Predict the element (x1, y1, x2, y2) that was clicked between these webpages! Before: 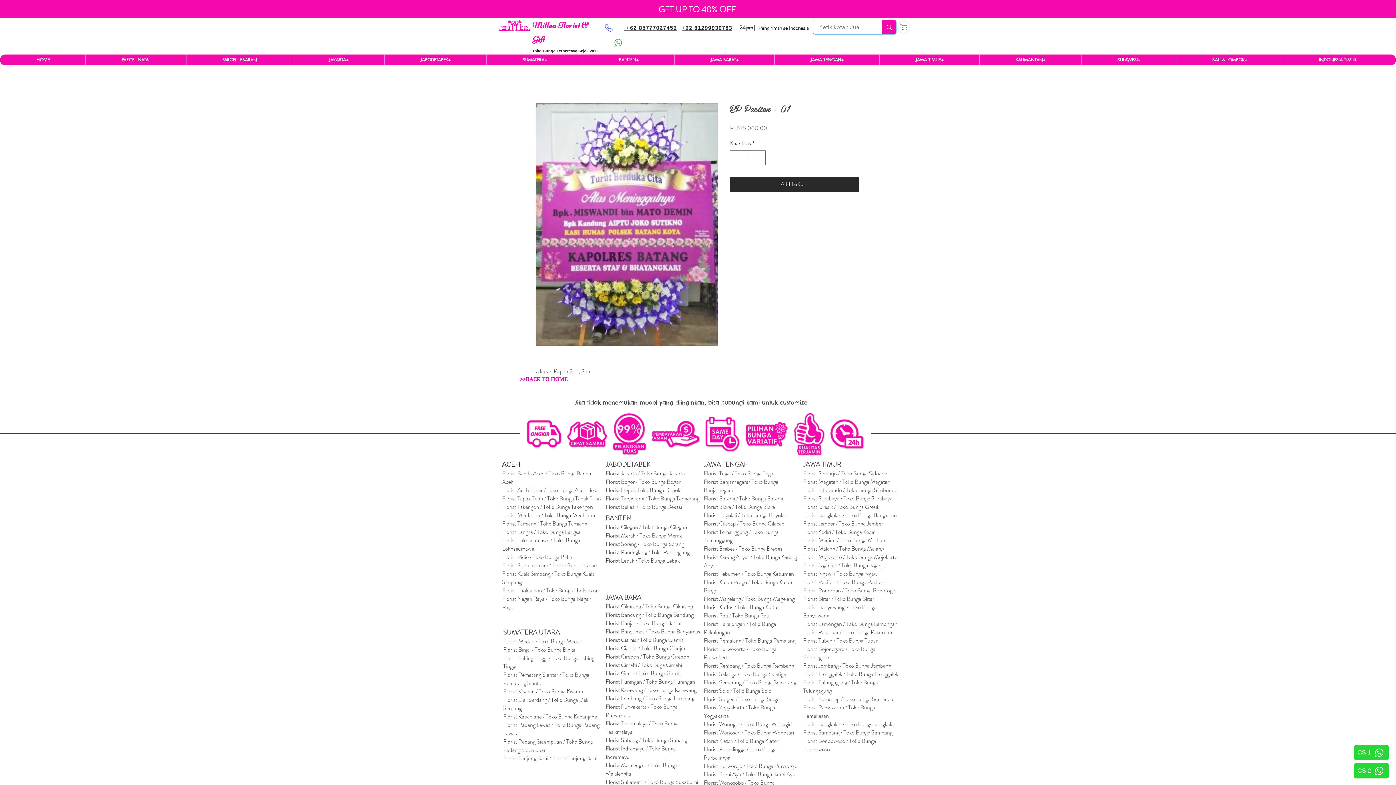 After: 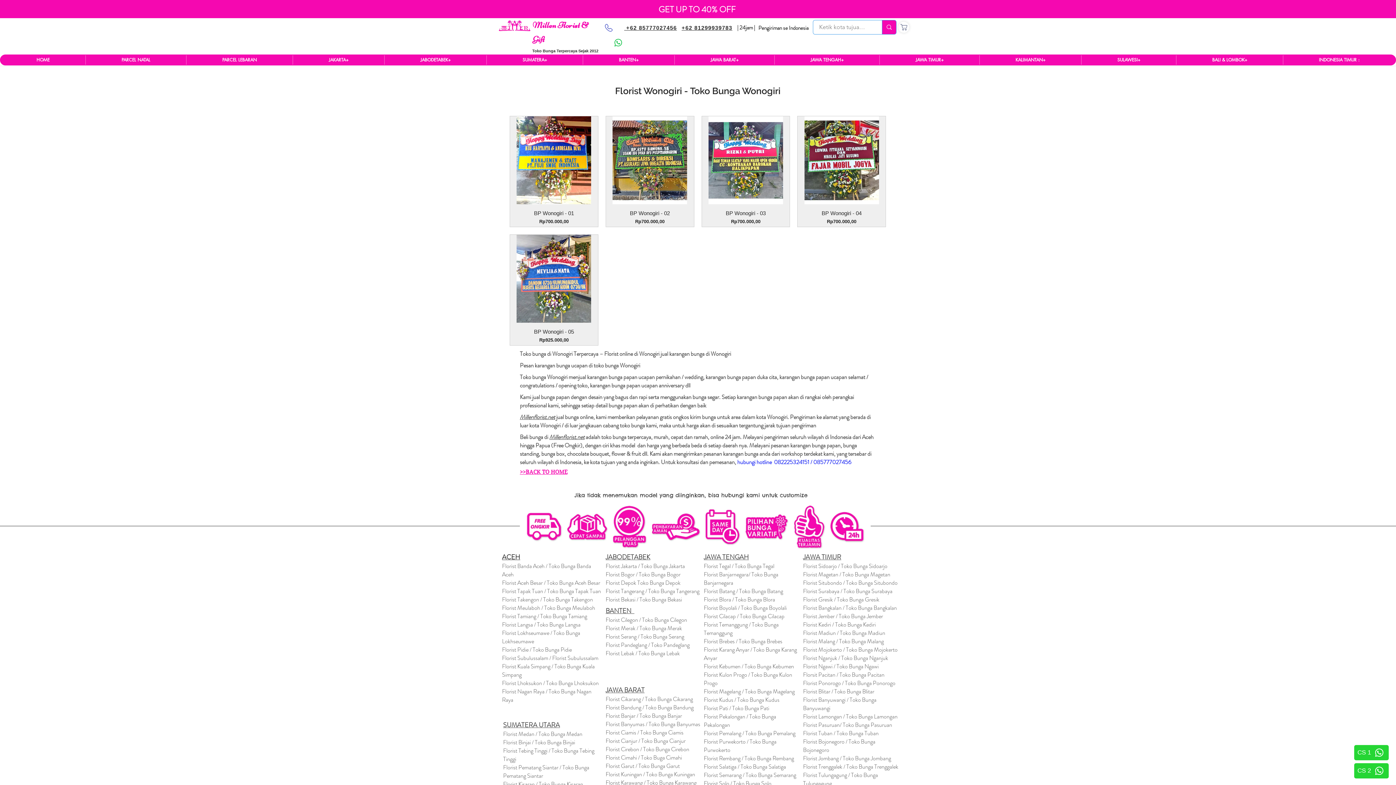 Action: label: Florist Wonogiri / Toko Bunga Wonogiri bbox: (704, 720, 792, 728)